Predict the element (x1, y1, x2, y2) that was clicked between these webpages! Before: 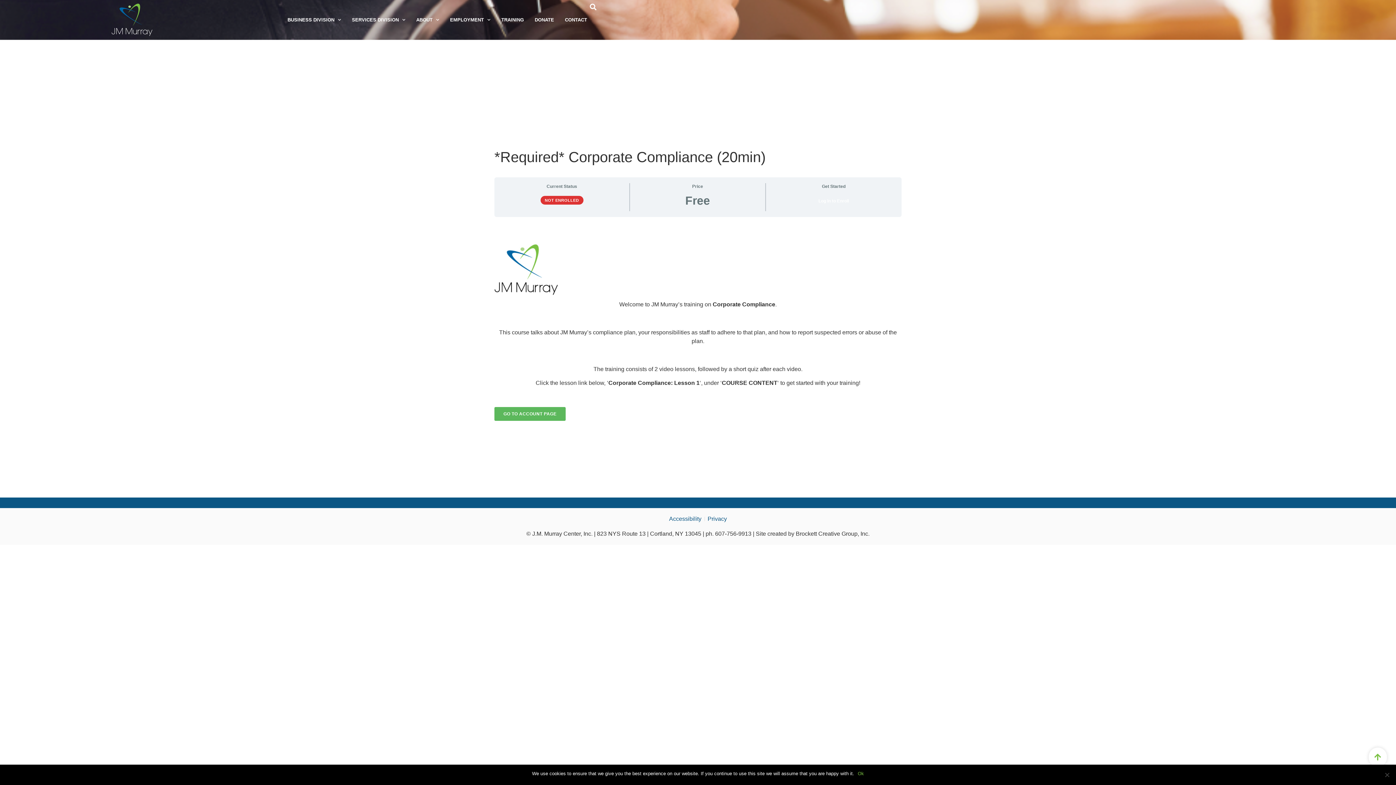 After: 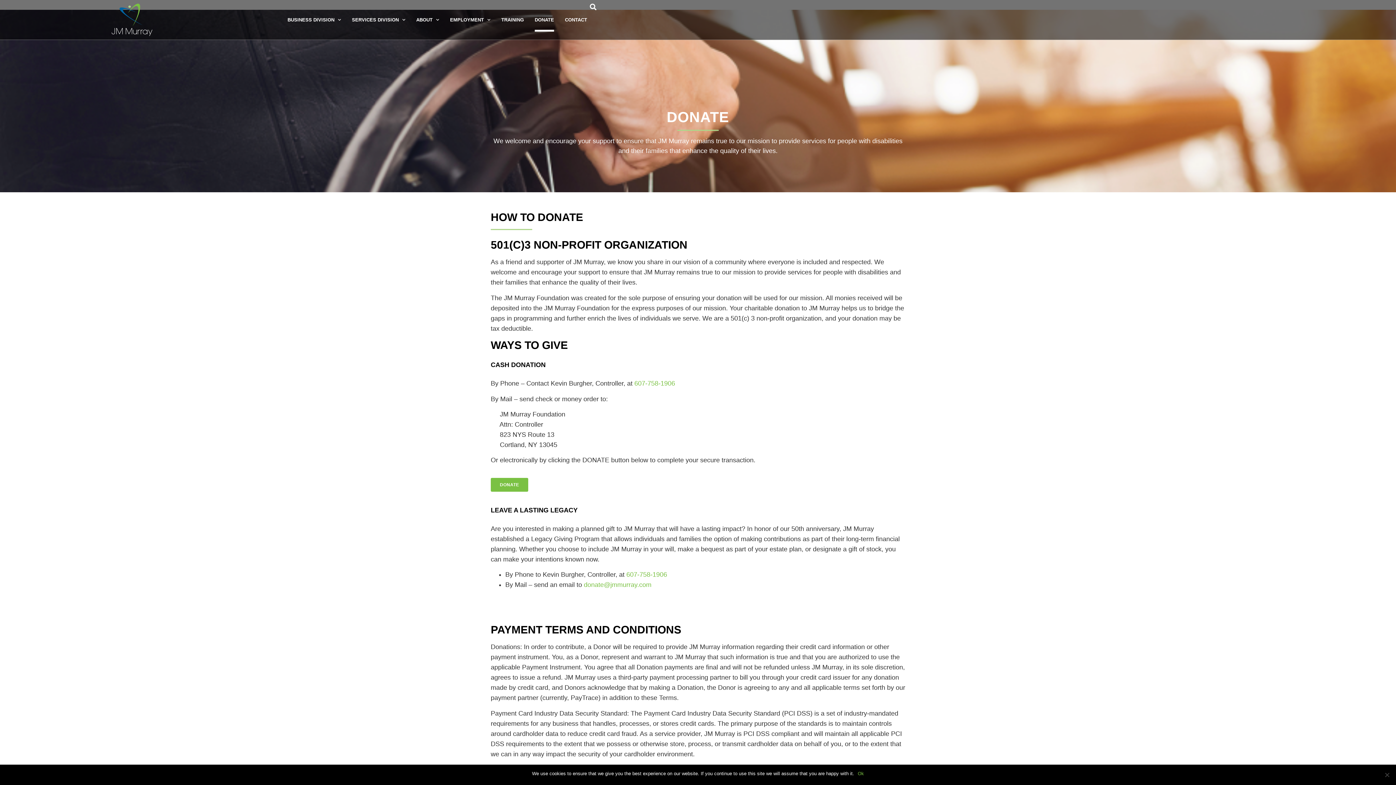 Action: bbox: (534, 8, 554, 31) label: DONATE